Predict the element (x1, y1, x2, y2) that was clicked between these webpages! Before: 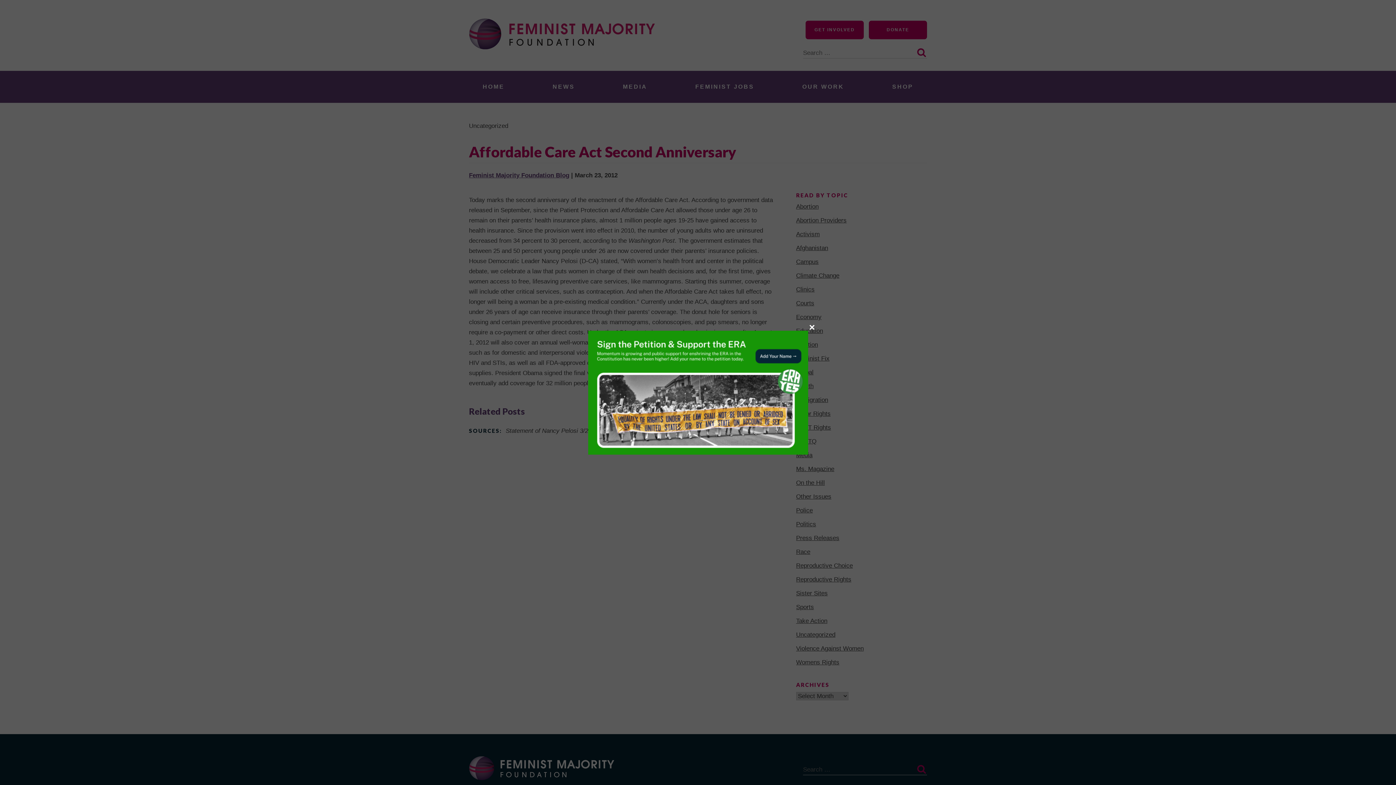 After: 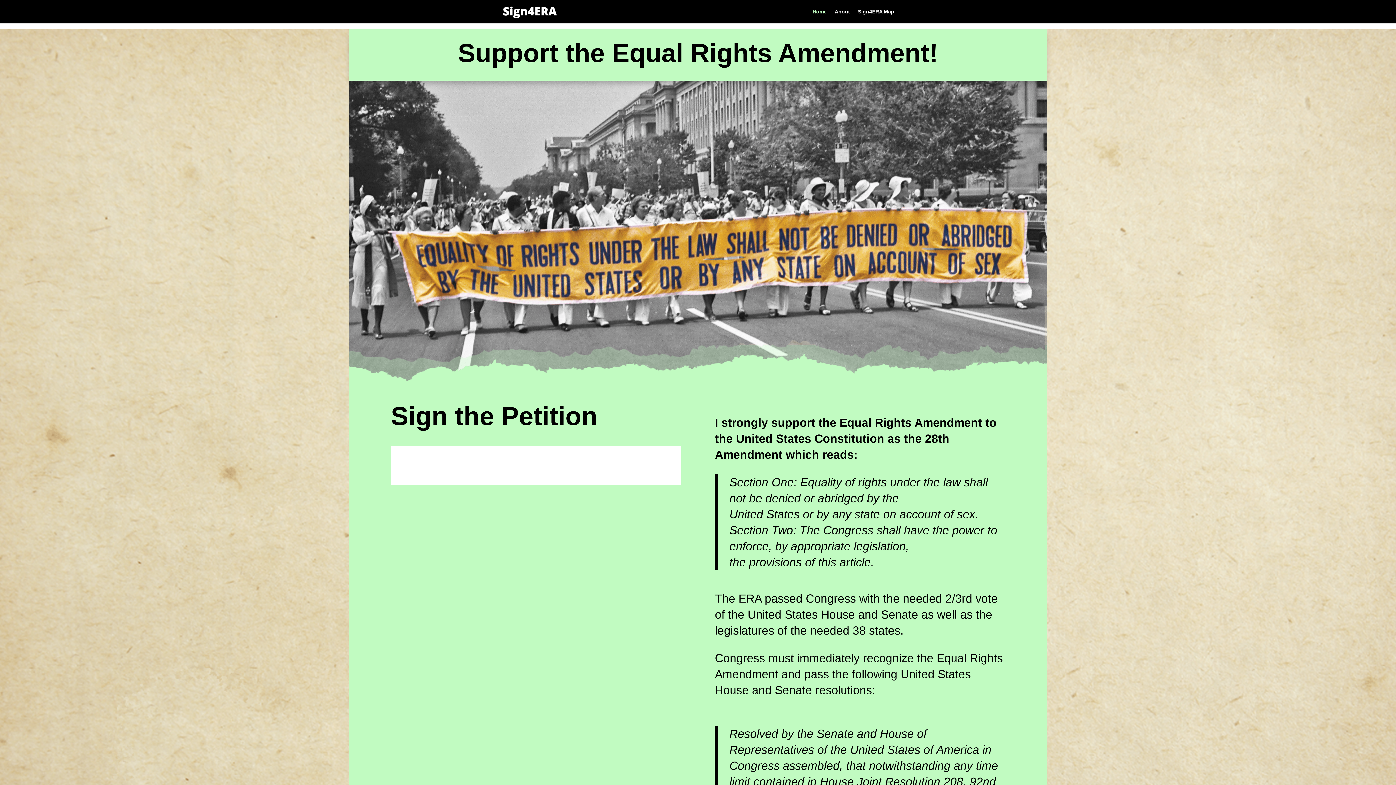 Action: bbox: (588, 330, 808, 454)